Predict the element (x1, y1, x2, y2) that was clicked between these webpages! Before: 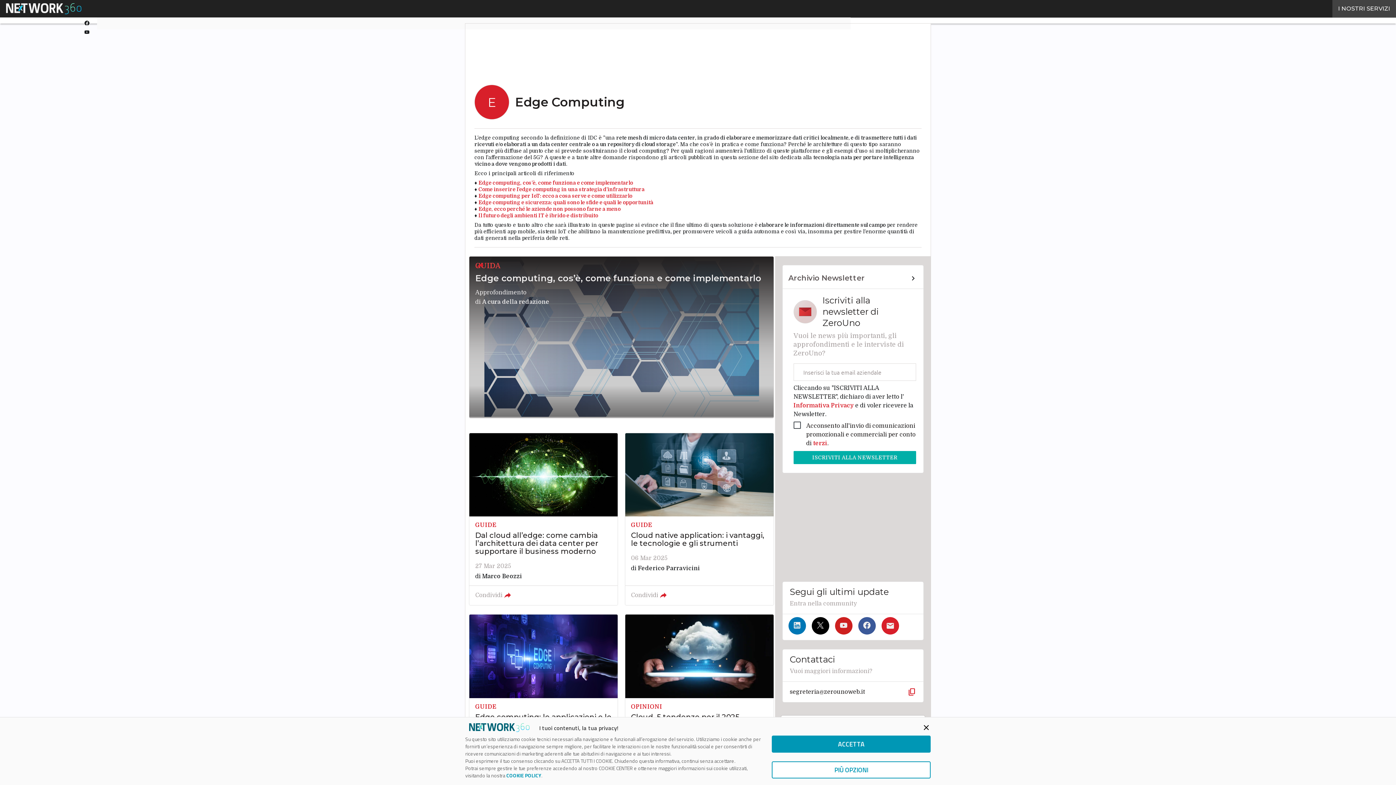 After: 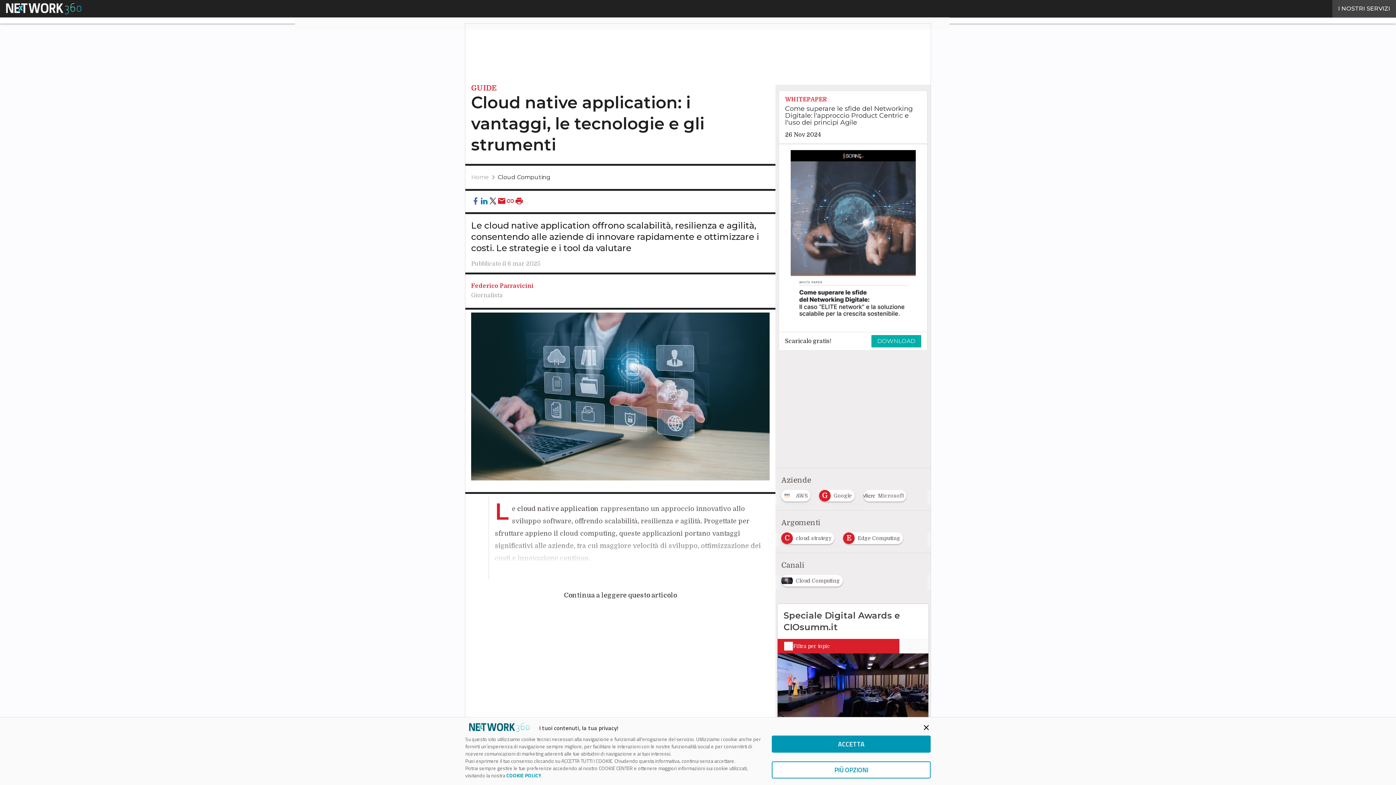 Action: bbox: (625, 433, 773, 605)